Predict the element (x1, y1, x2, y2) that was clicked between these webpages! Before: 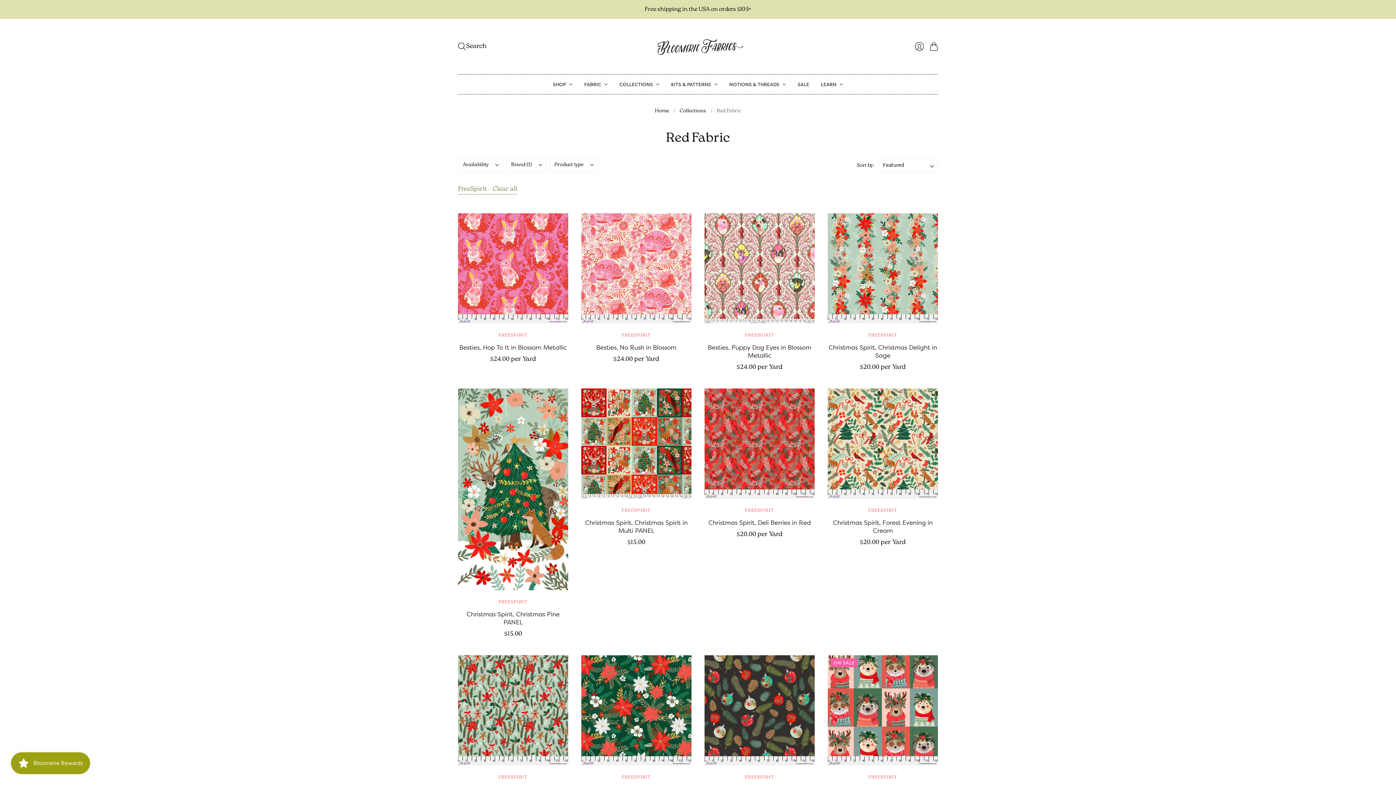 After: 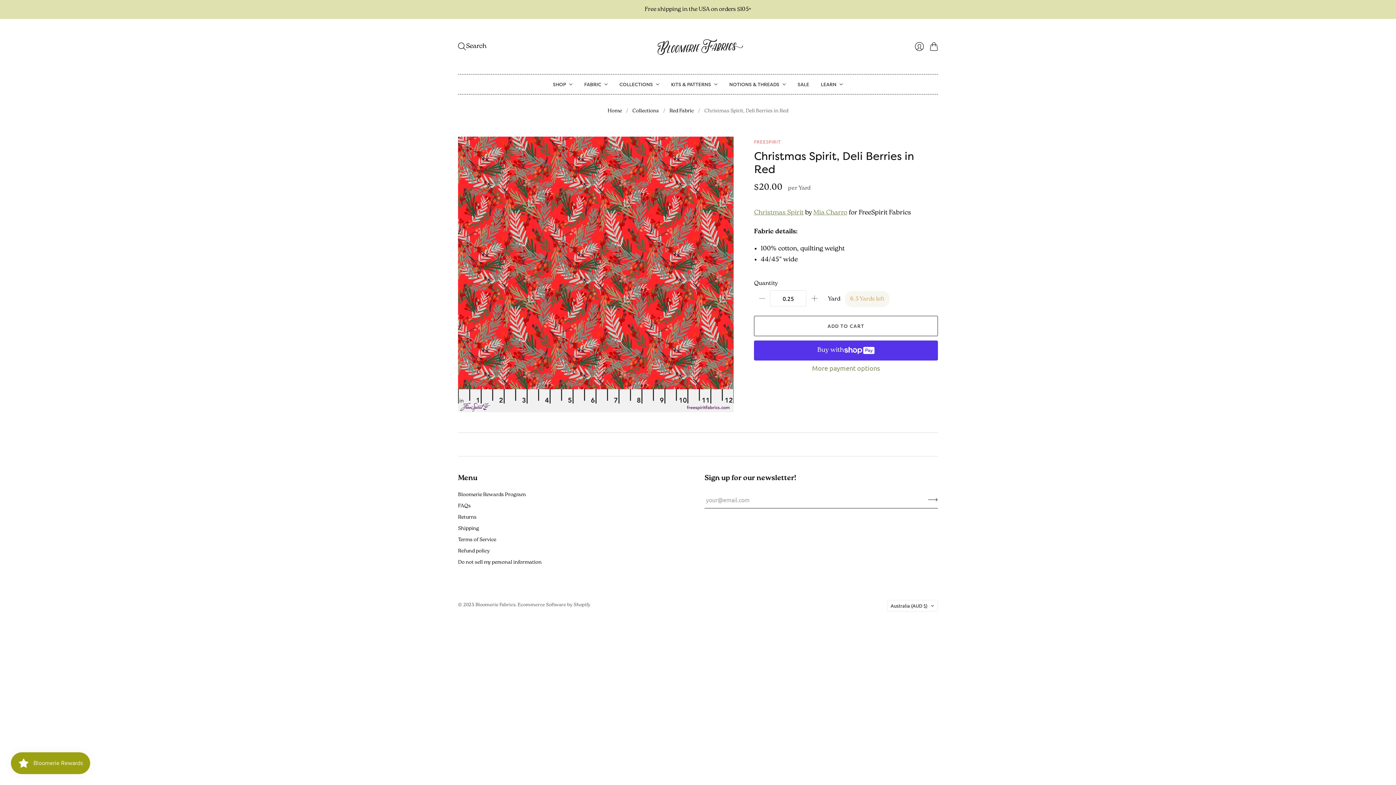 Action: bbox: (708, 518, 811, 526) label: Christmas Spirit, Deli Berries in Red